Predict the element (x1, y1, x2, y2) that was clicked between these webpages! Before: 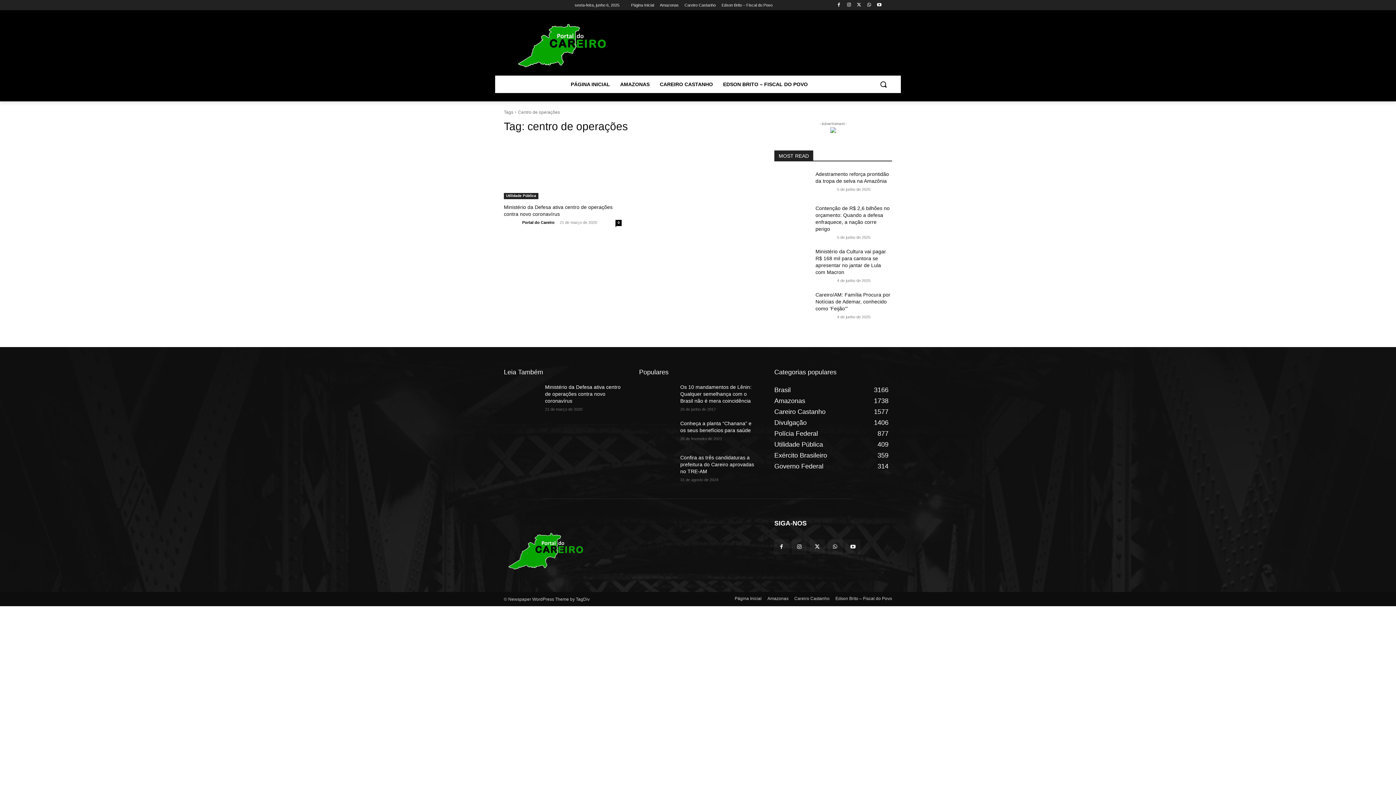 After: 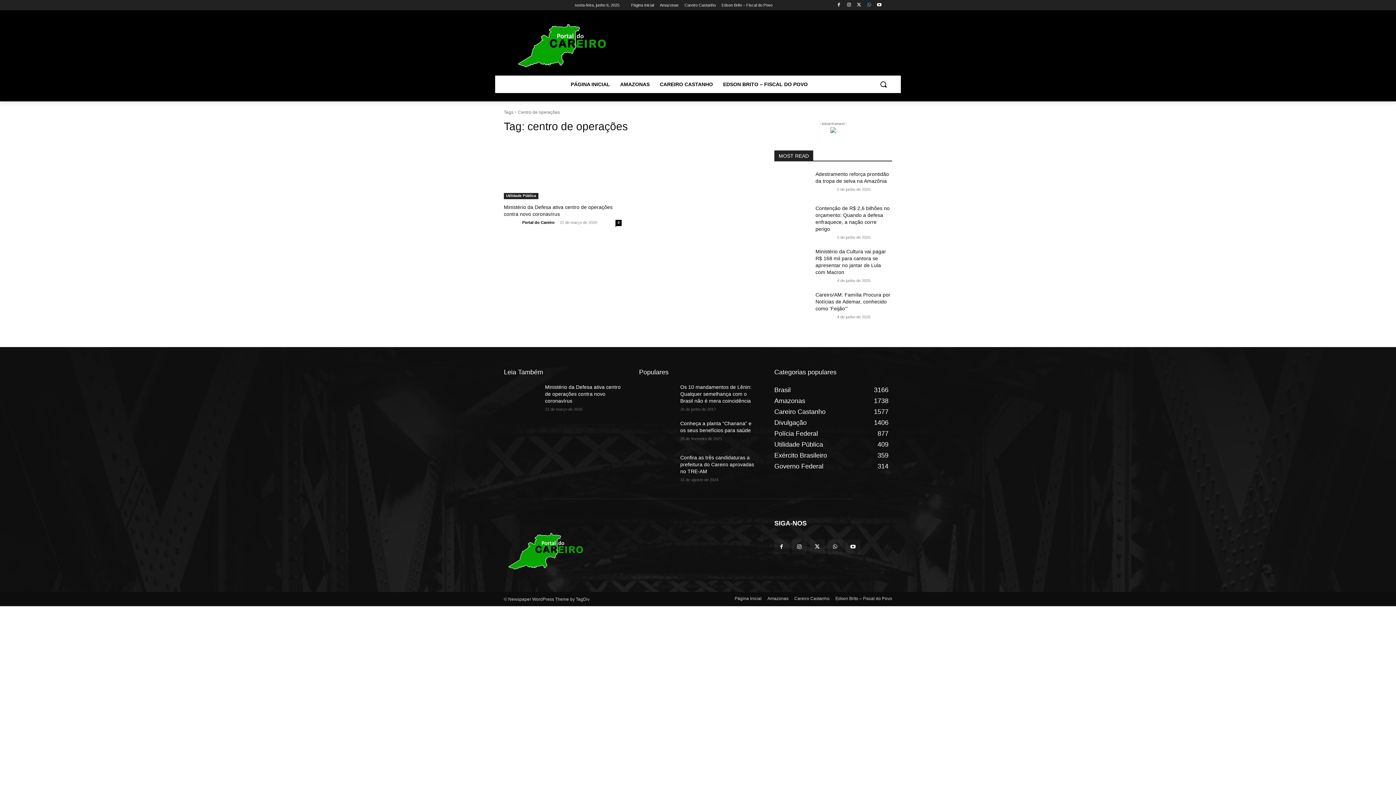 Action: bbox: (865, 0, 873, 9)